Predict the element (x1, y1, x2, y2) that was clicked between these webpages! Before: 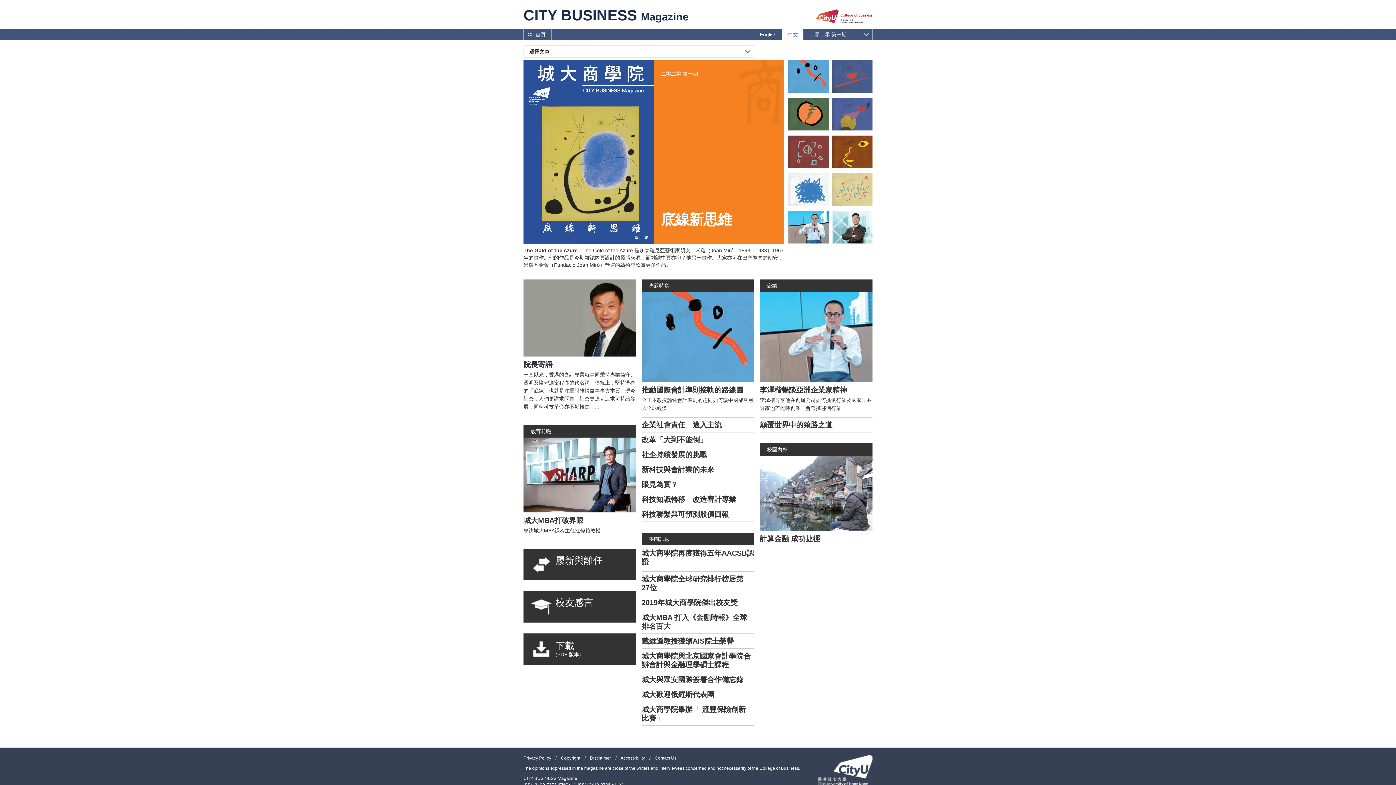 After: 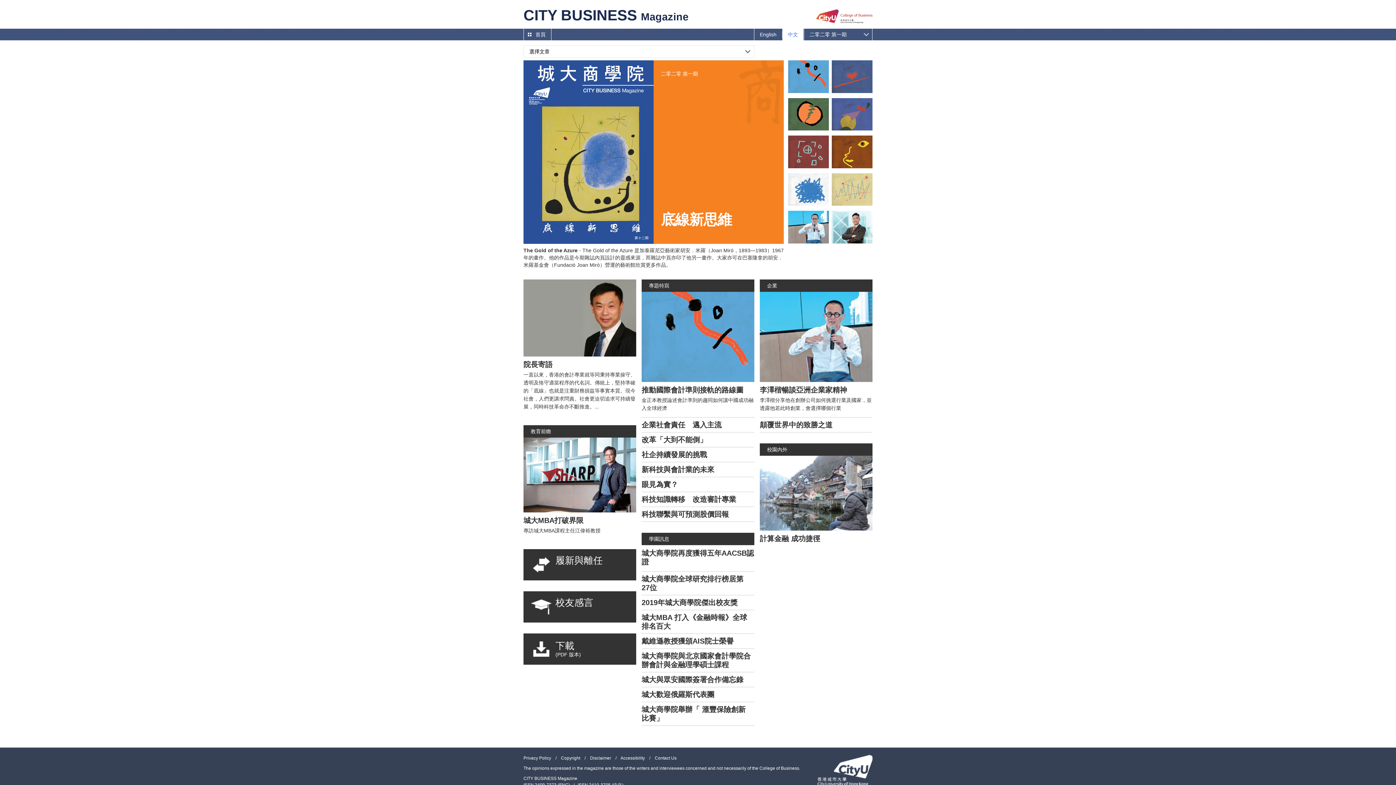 Action: bbox: (641, 634, 750, 648) label: 戴維遜教授獲頒AIS院士榮譽